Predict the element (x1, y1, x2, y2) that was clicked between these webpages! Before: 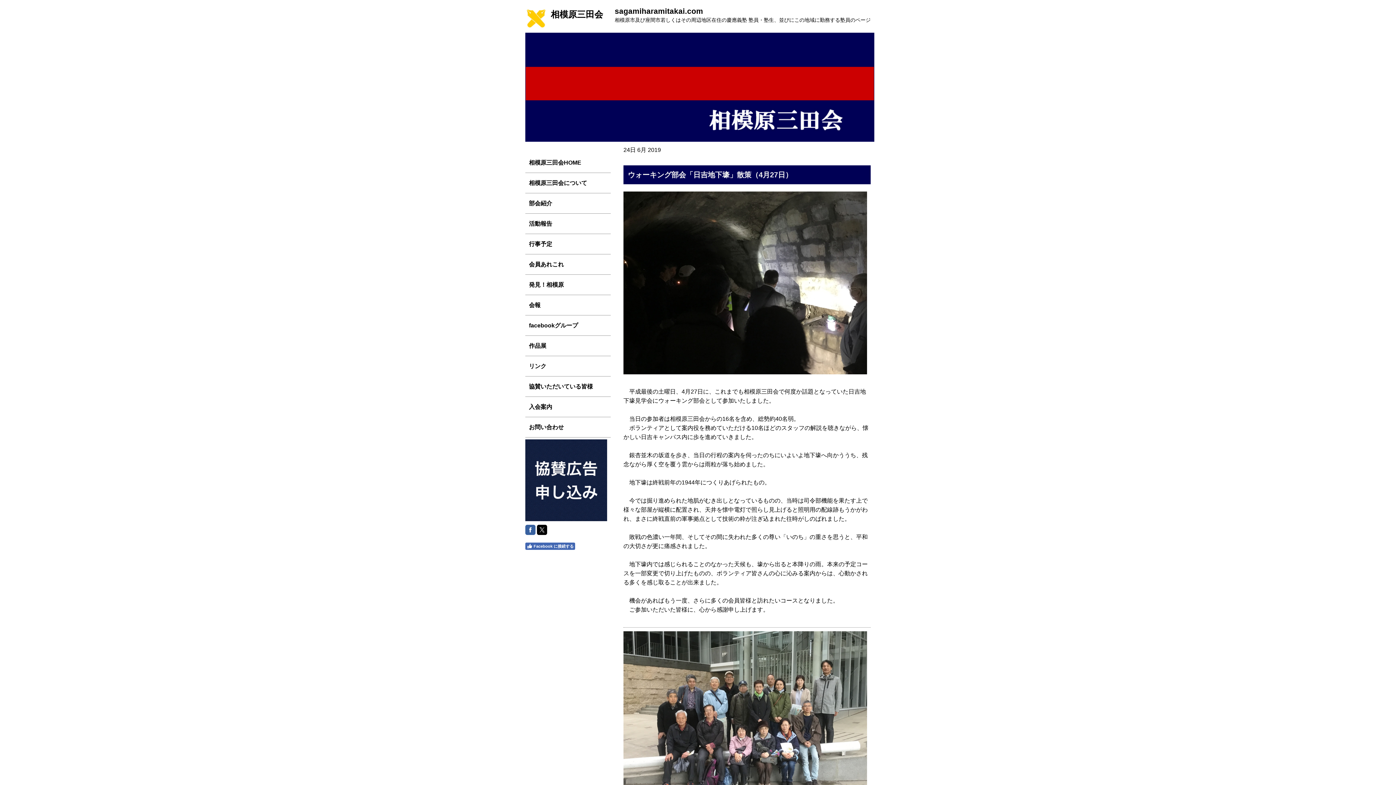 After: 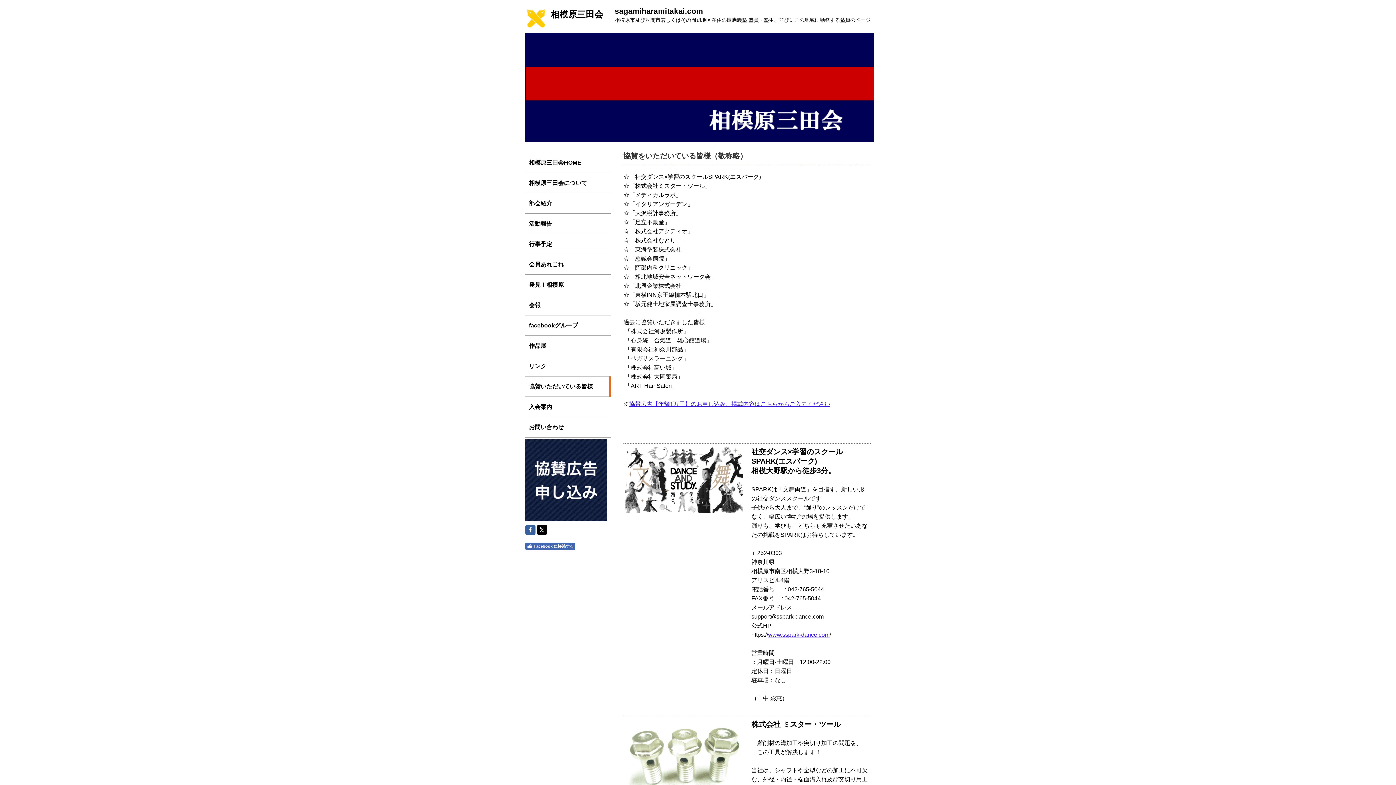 Action: label: 協賛いただいている皆様 bbox: (525, 376, 610, 397)